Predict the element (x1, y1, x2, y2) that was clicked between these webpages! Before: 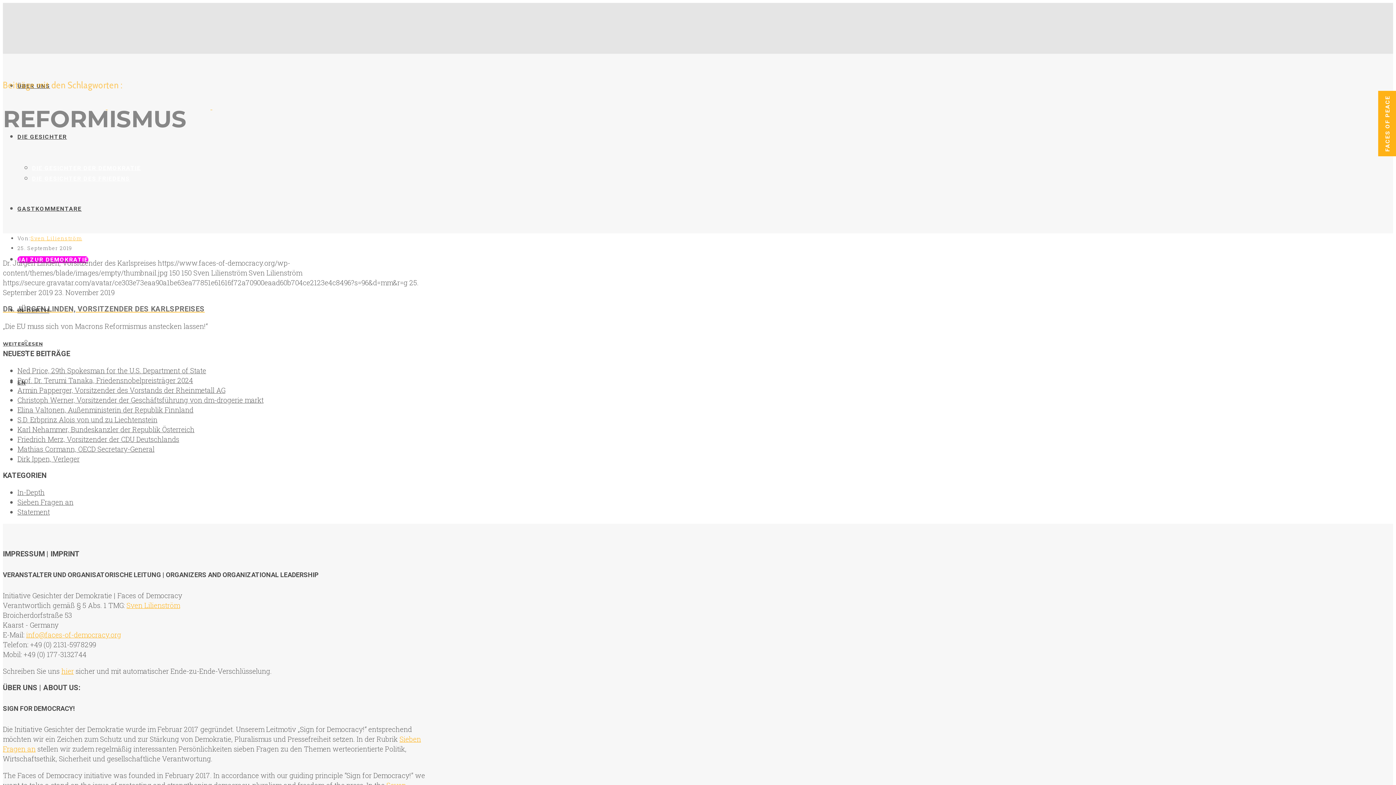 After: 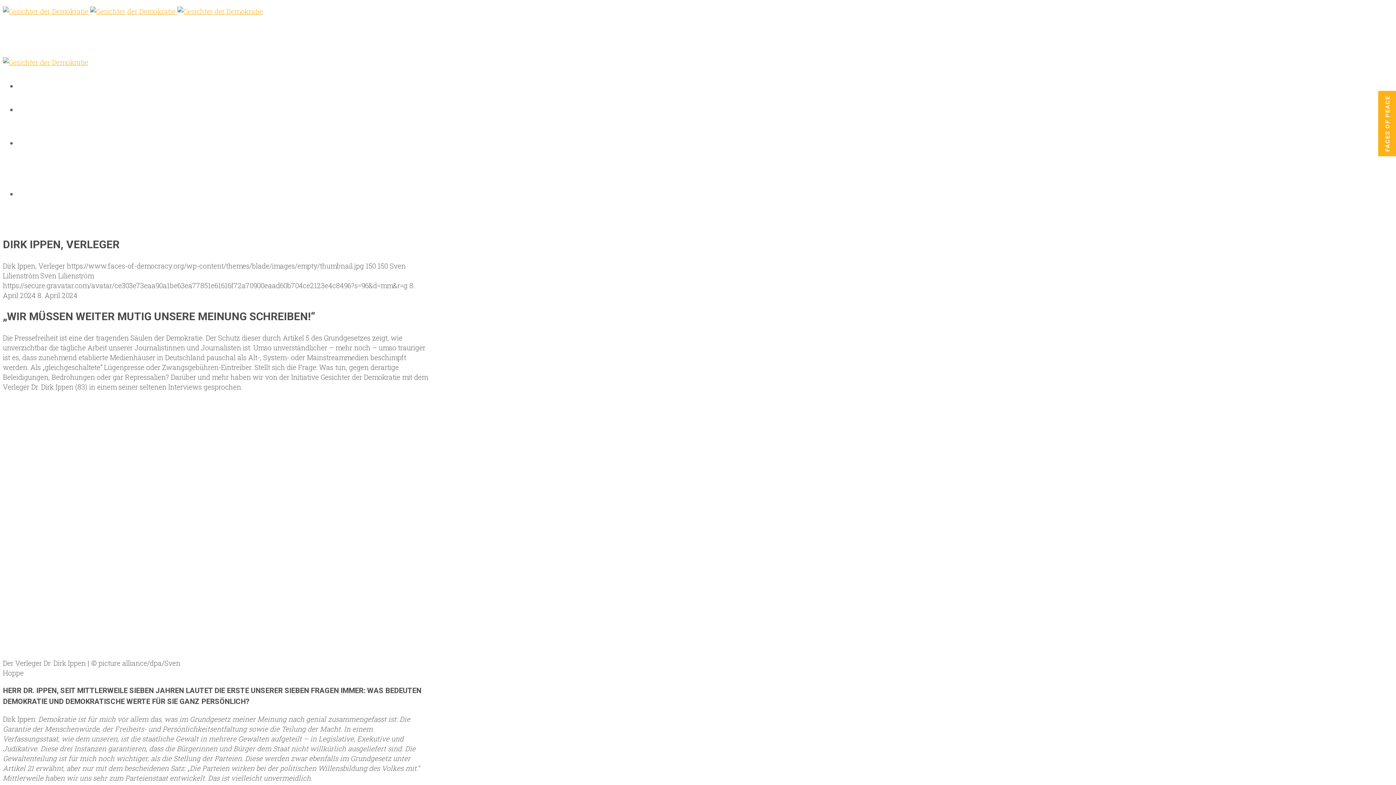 Action: bbox: (17, 454, 79, 463) label: Dirk Ippen, Verleger